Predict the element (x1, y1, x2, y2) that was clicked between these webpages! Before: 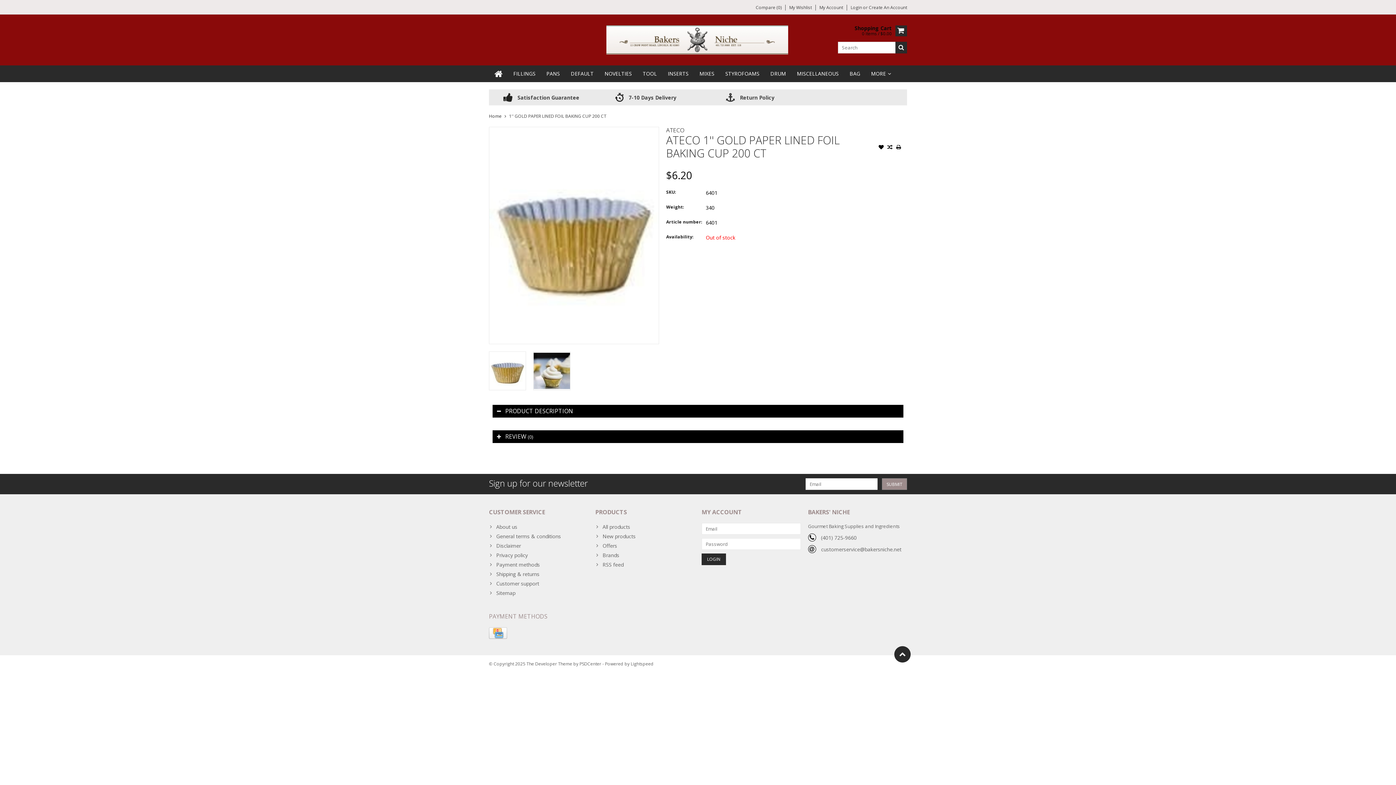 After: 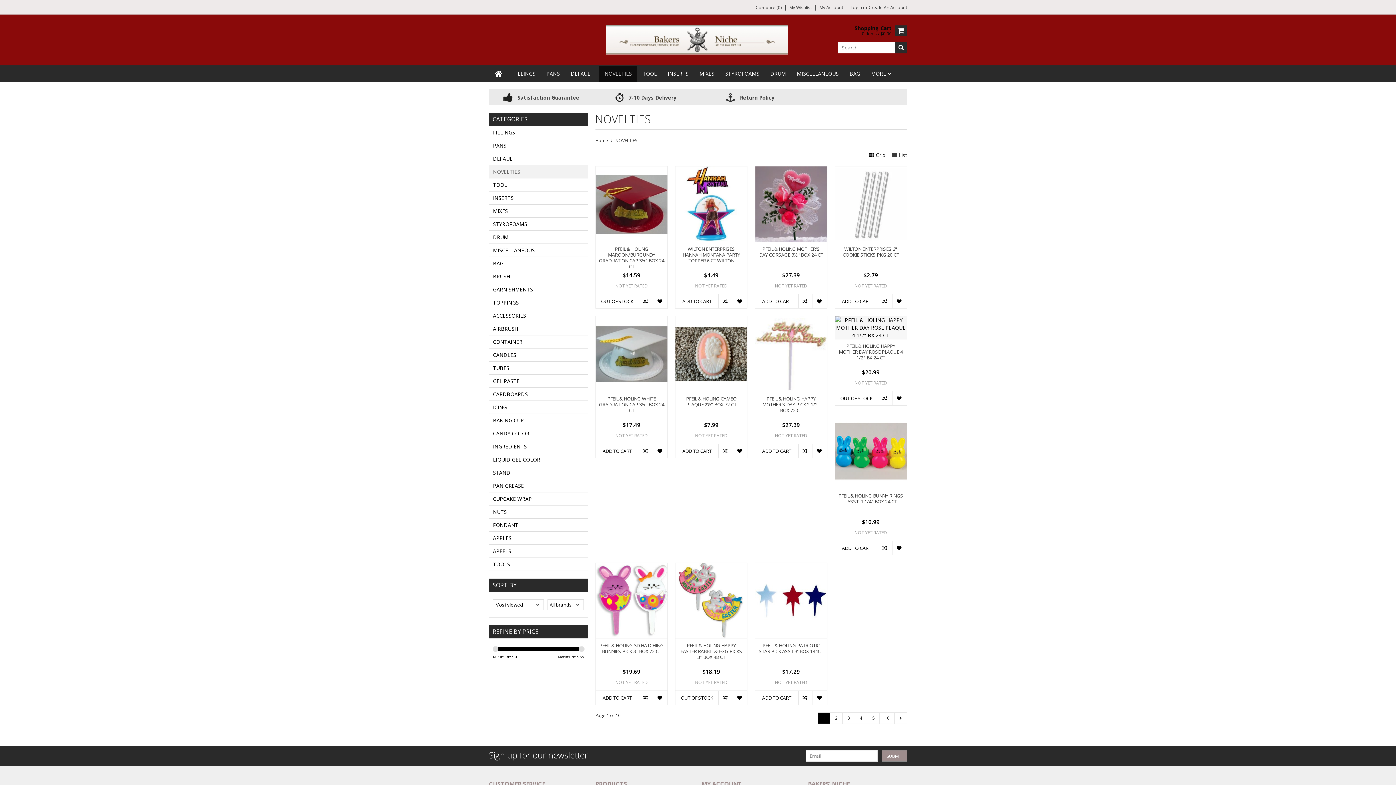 Action: label: NOVELTIES bbox: (599, 65, 637, 81)